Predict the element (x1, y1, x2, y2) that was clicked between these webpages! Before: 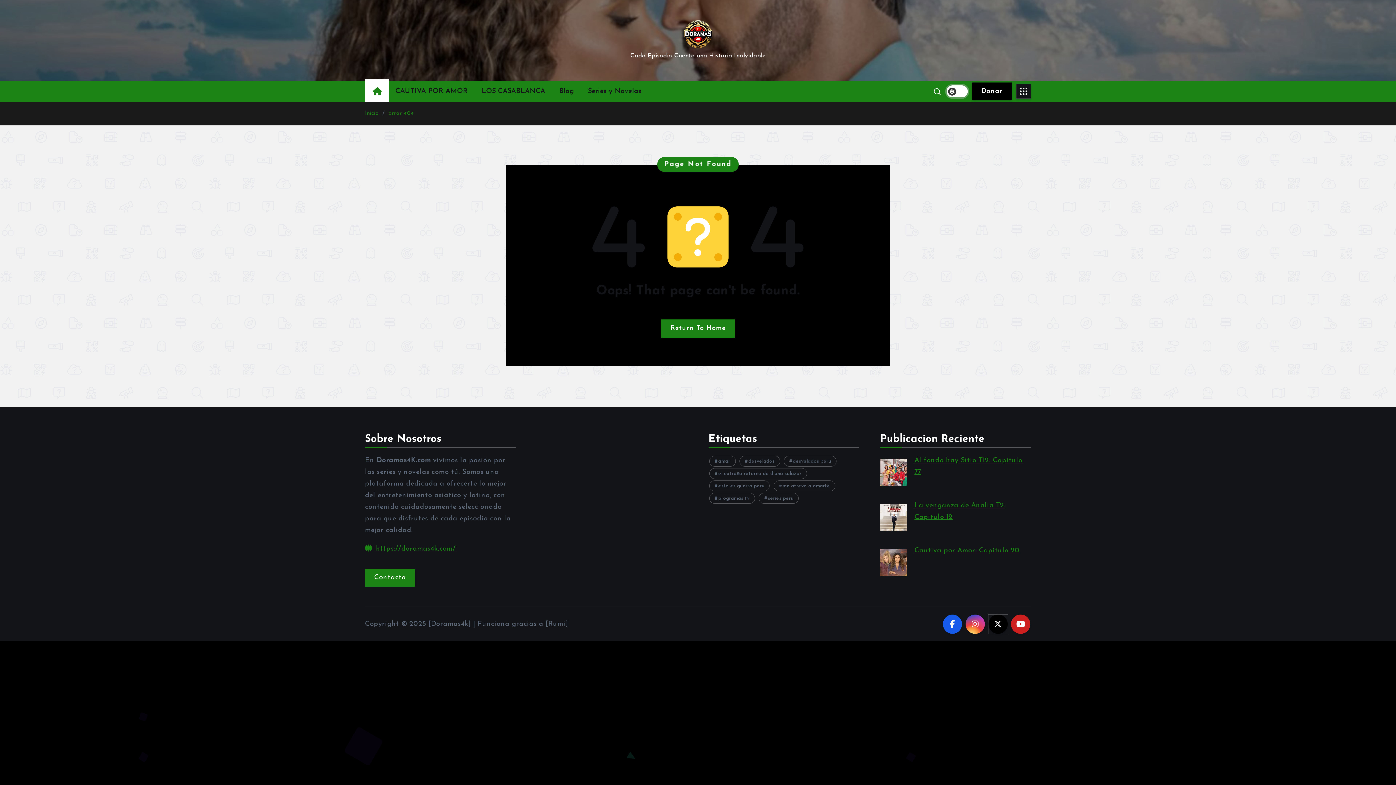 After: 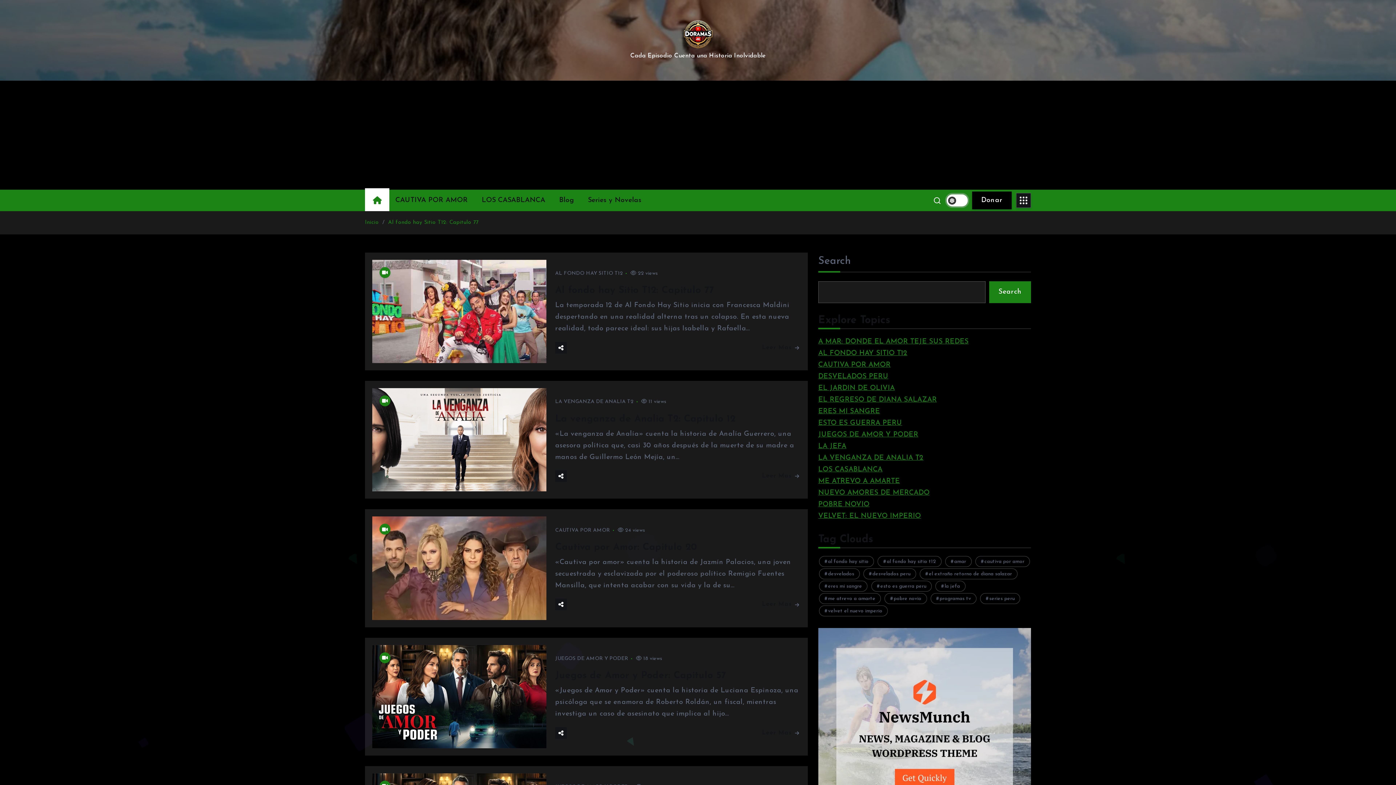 Action: bbox: (773, 480, 835, 491) label: me atrevo a amarte (20 elementos)